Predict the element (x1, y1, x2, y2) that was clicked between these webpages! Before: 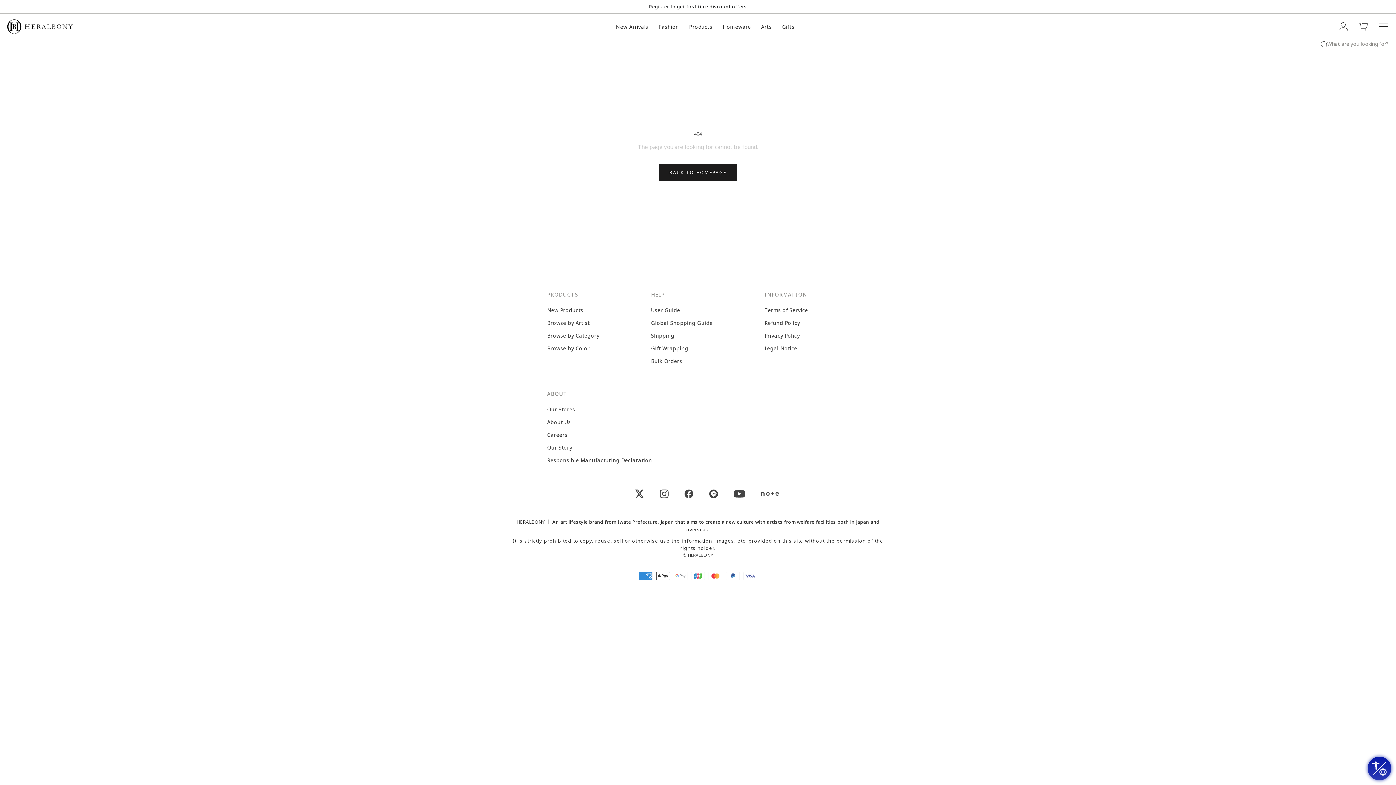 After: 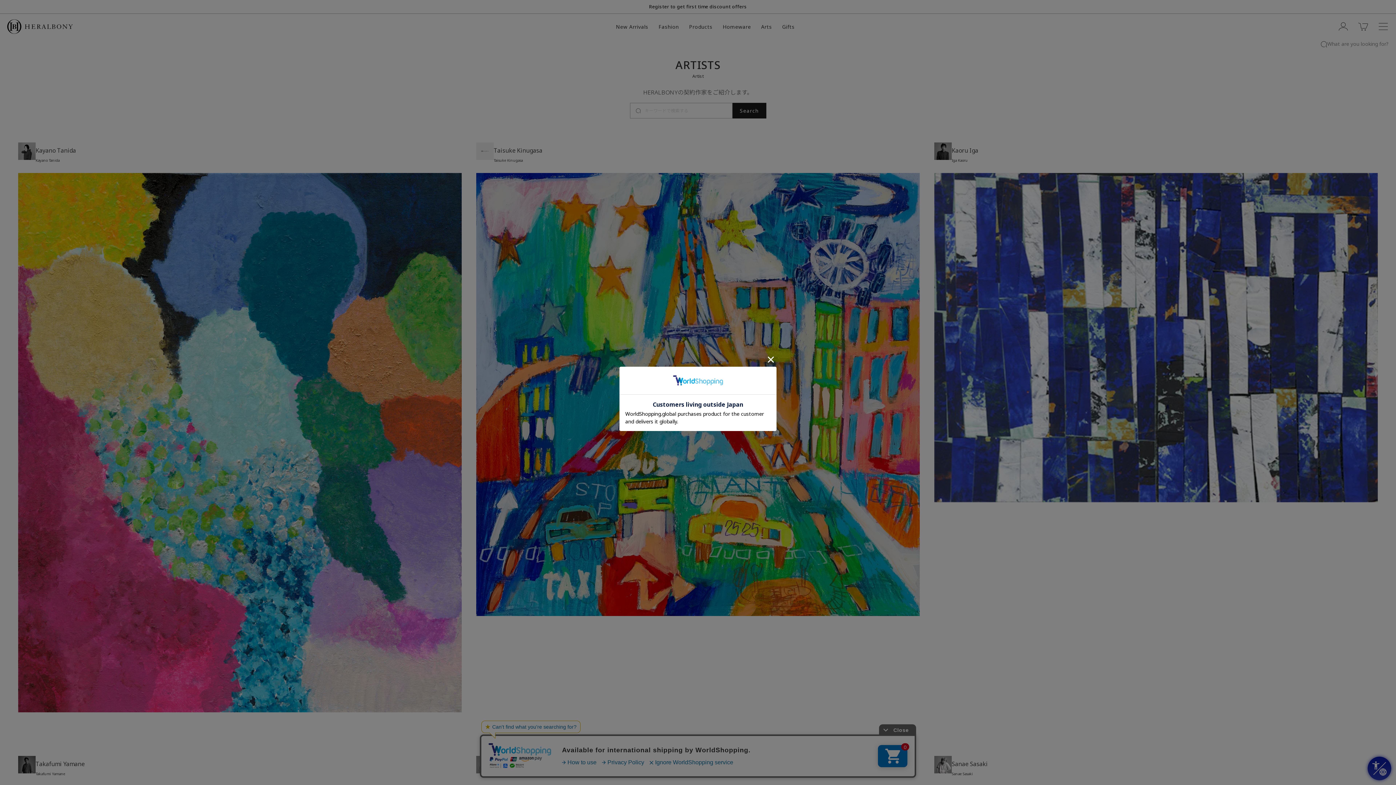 Action: label: Browse by Artist bbox: (547, 319, 589, 327)